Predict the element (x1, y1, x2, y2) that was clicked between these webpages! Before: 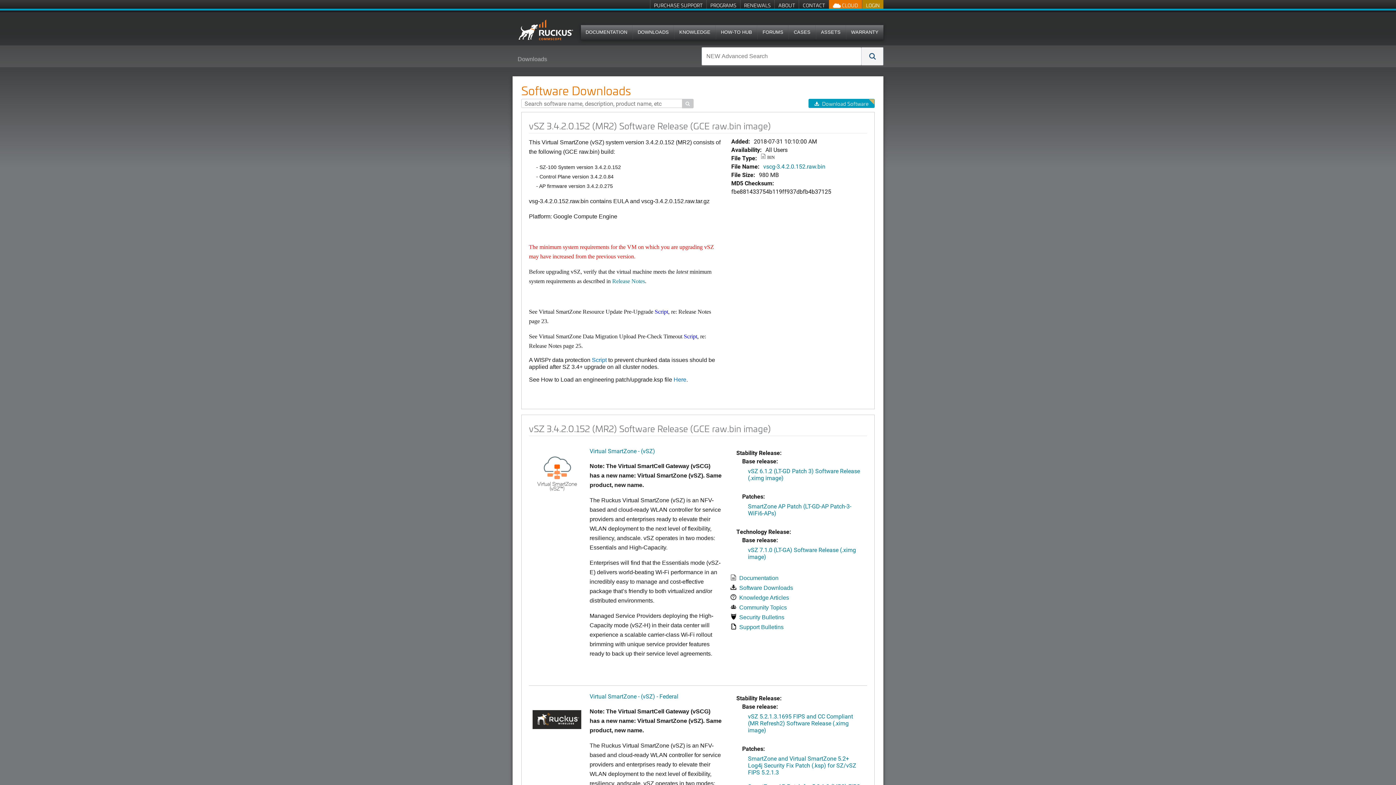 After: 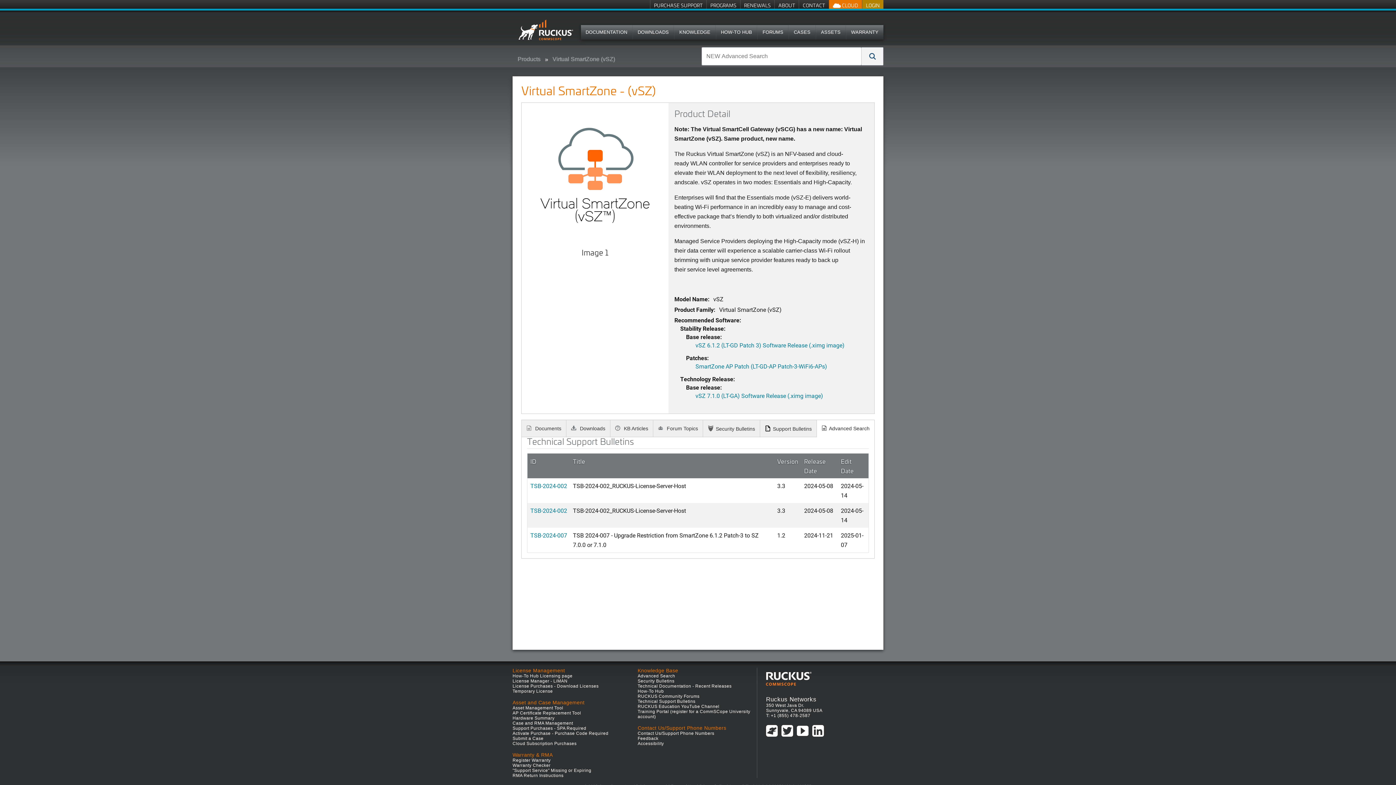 Action: bbox: (739, 624, 783, 630) label: Support Bulletins